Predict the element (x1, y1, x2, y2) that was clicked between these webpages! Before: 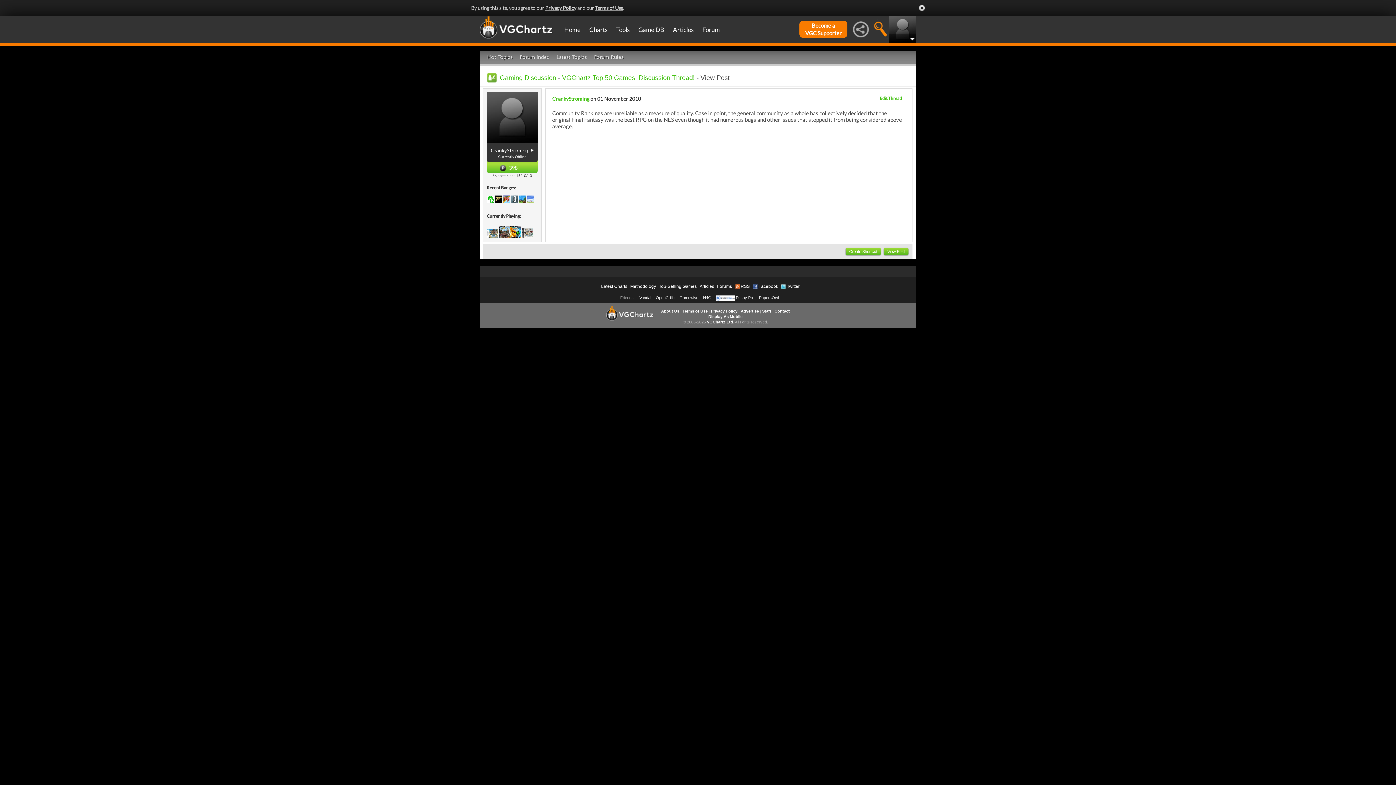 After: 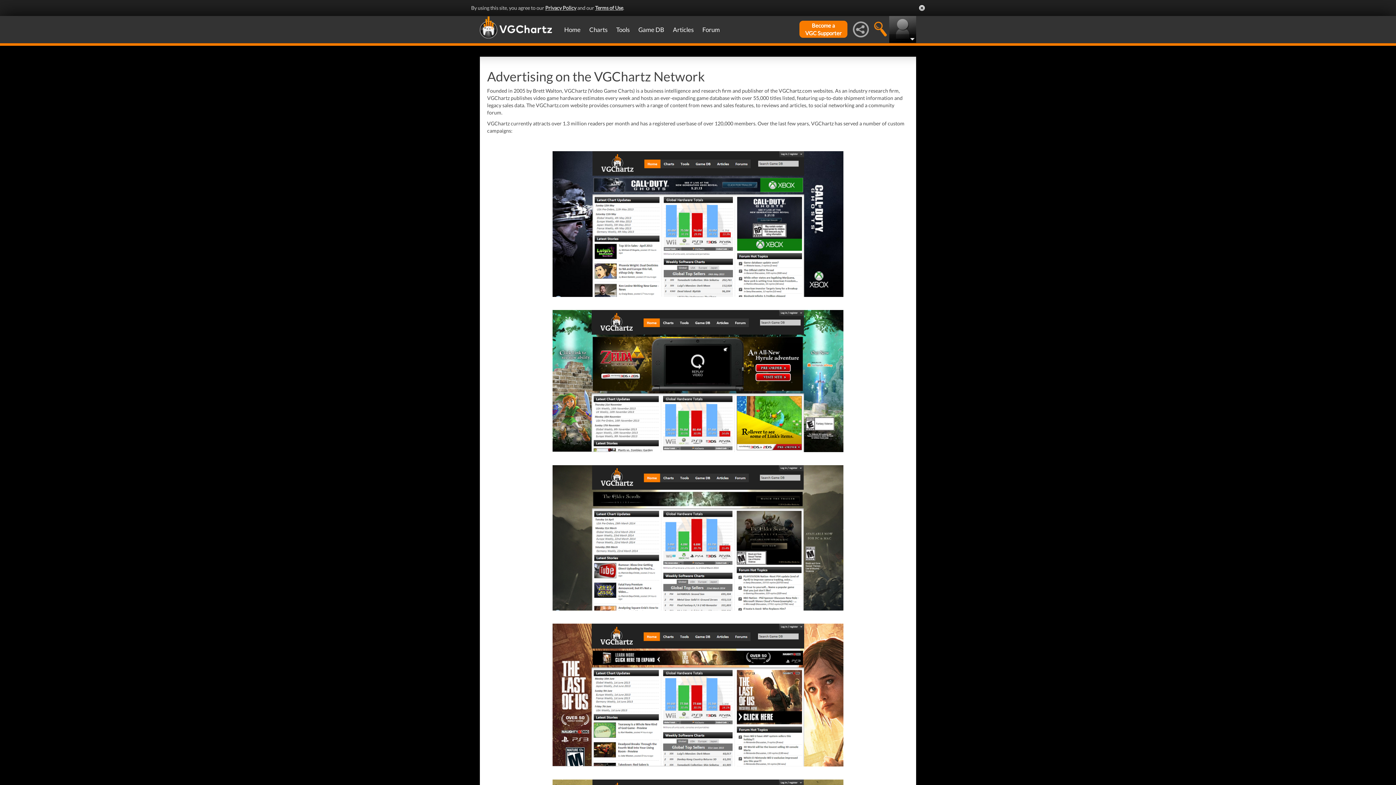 Action: bbox: (740, 309, 759, 313) label: Advertise